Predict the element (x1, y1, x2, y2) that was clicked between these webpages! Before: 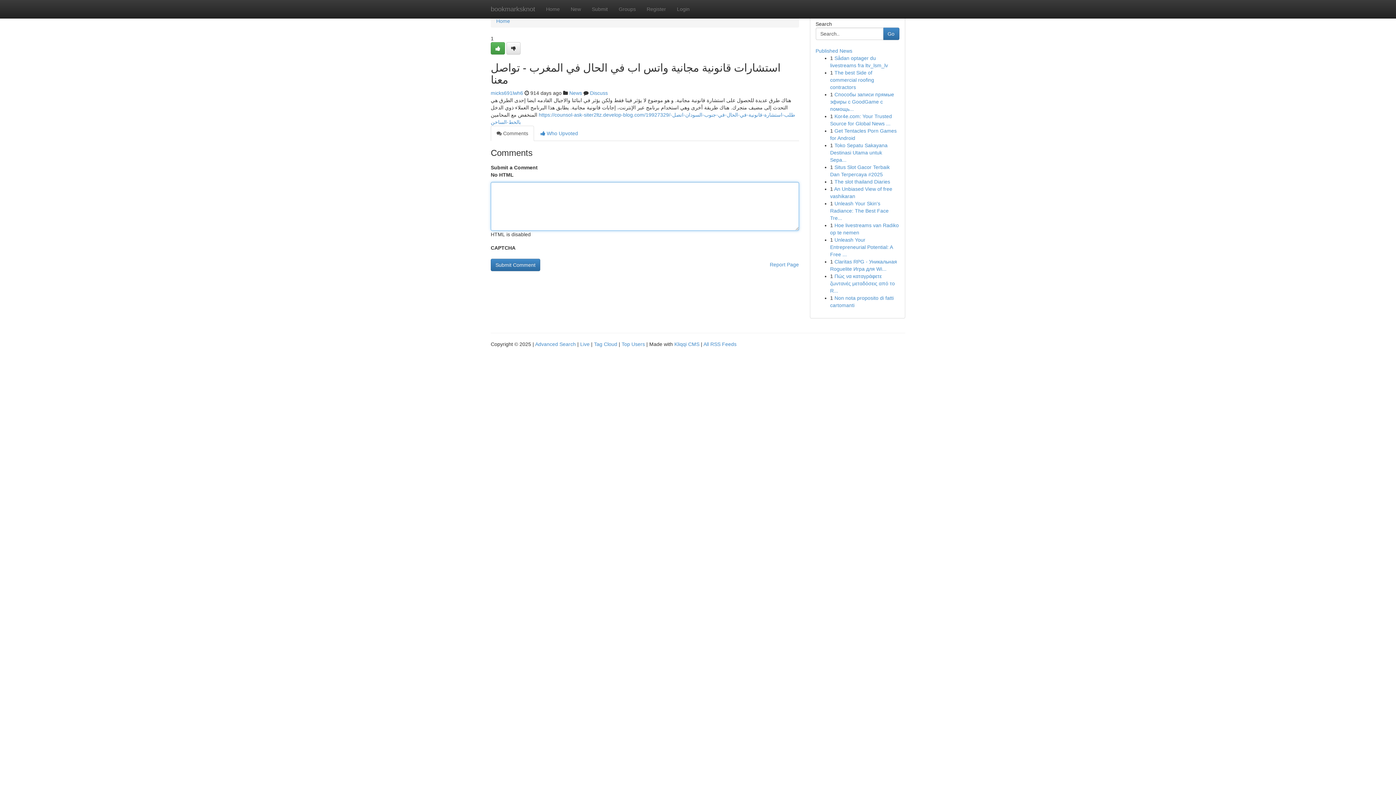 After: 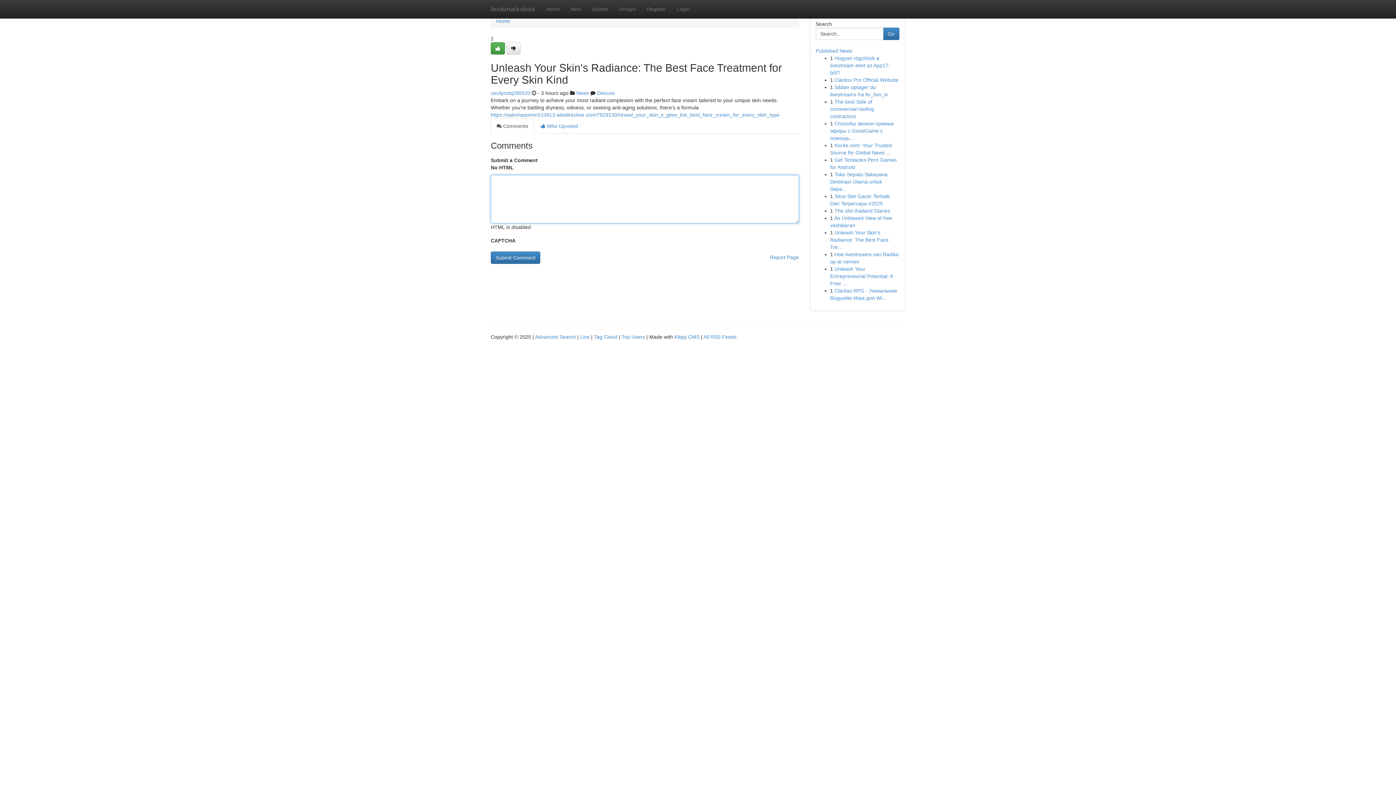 Action: bbox: (830, 200, 888, 221) label: Unleash Your Skin's Radiance: The Best Face Tre...